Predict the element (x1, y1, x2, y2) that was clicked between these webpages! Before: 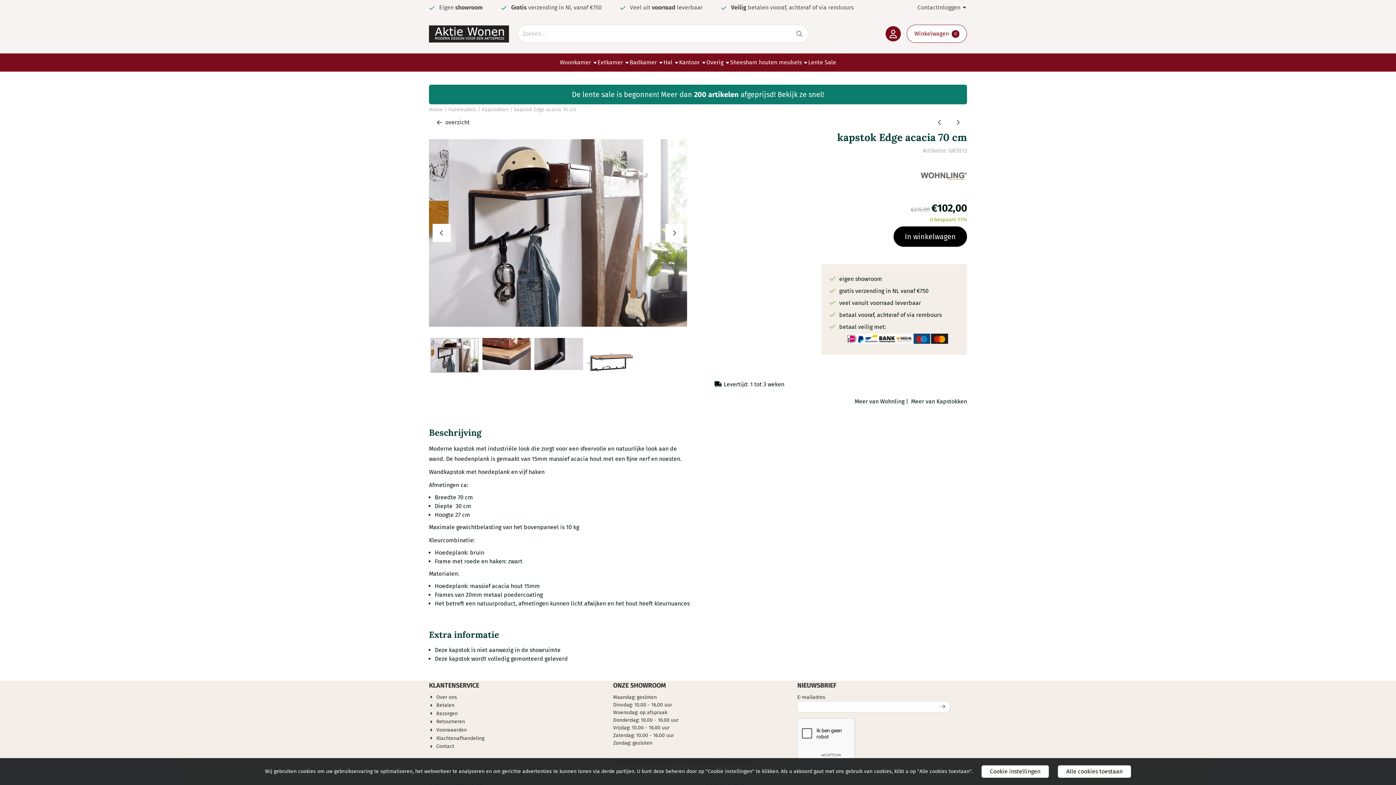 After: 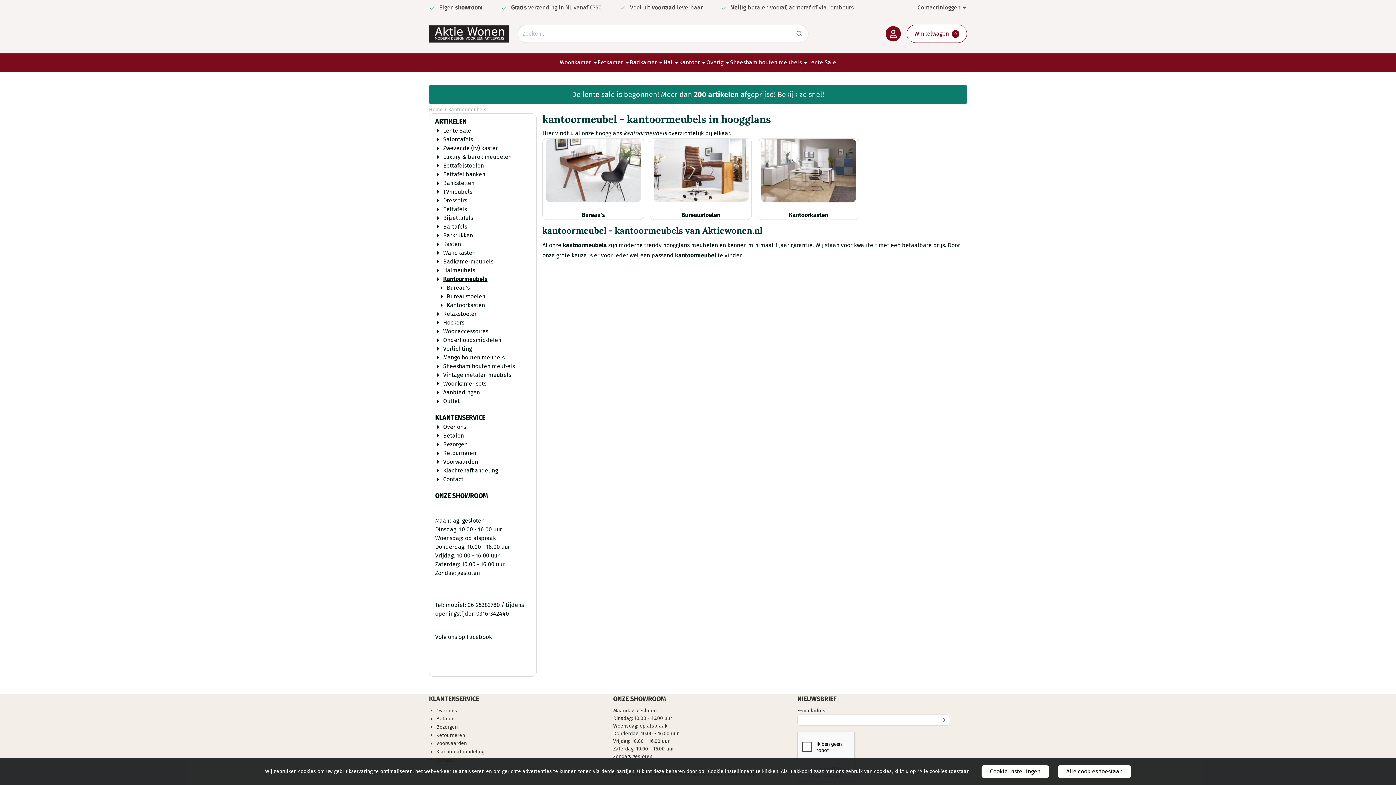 Action: bbox: (679, 53, 706, 71) label: Kantoor